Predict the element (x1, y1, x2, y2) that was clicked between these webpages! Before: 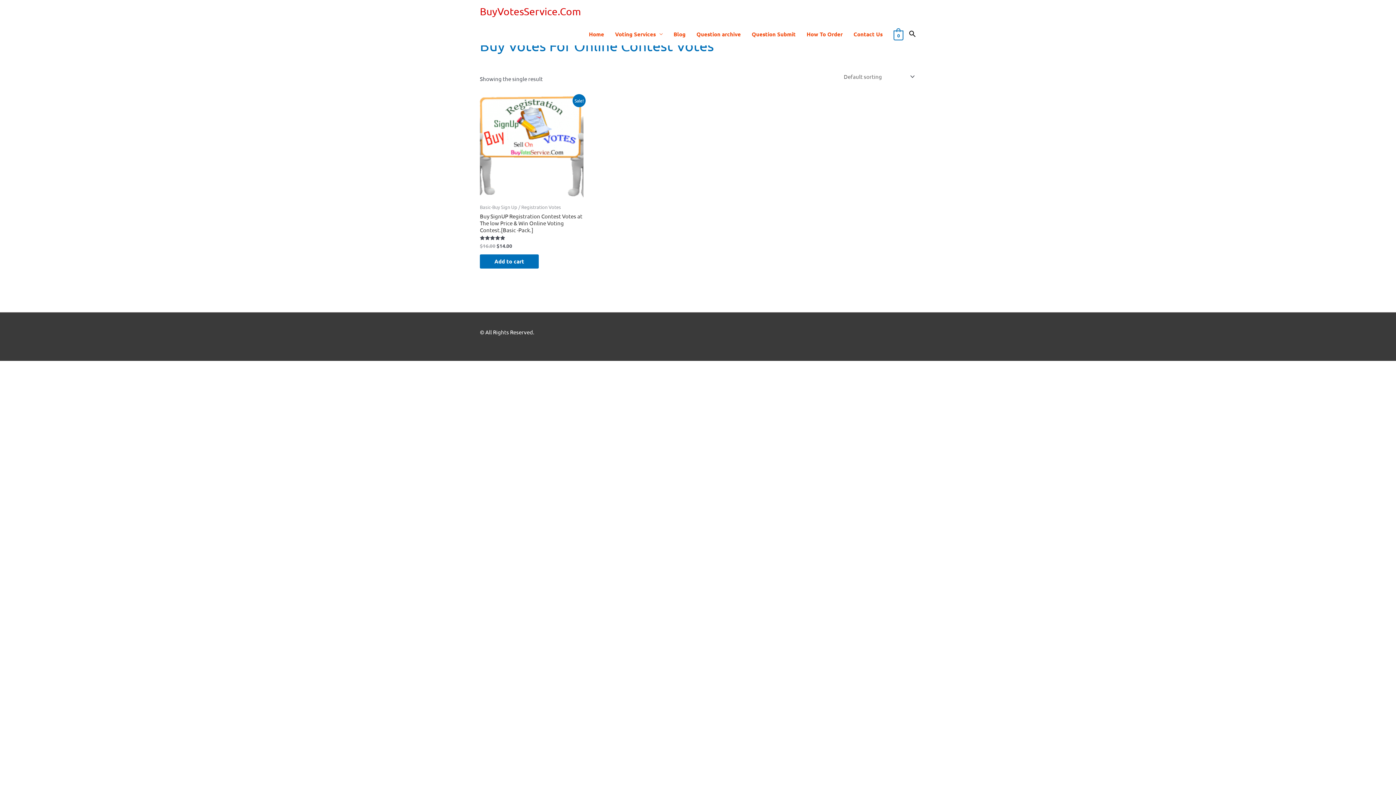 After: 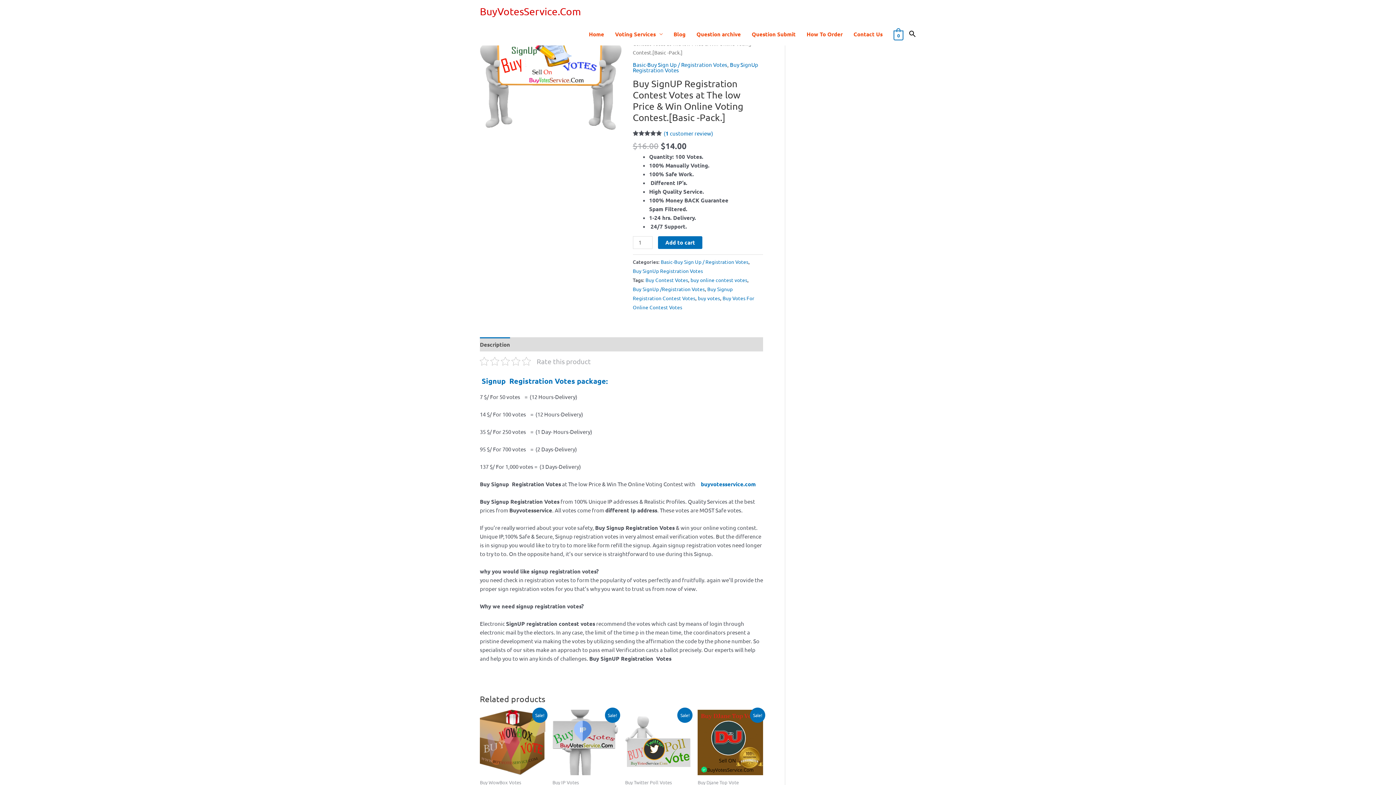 Action: label: Buy SignUP Registration Contest Votes at The low Price & Win Online Voting Contest.[Basic -Pack.] bbox: (480, 212, 583, 236)